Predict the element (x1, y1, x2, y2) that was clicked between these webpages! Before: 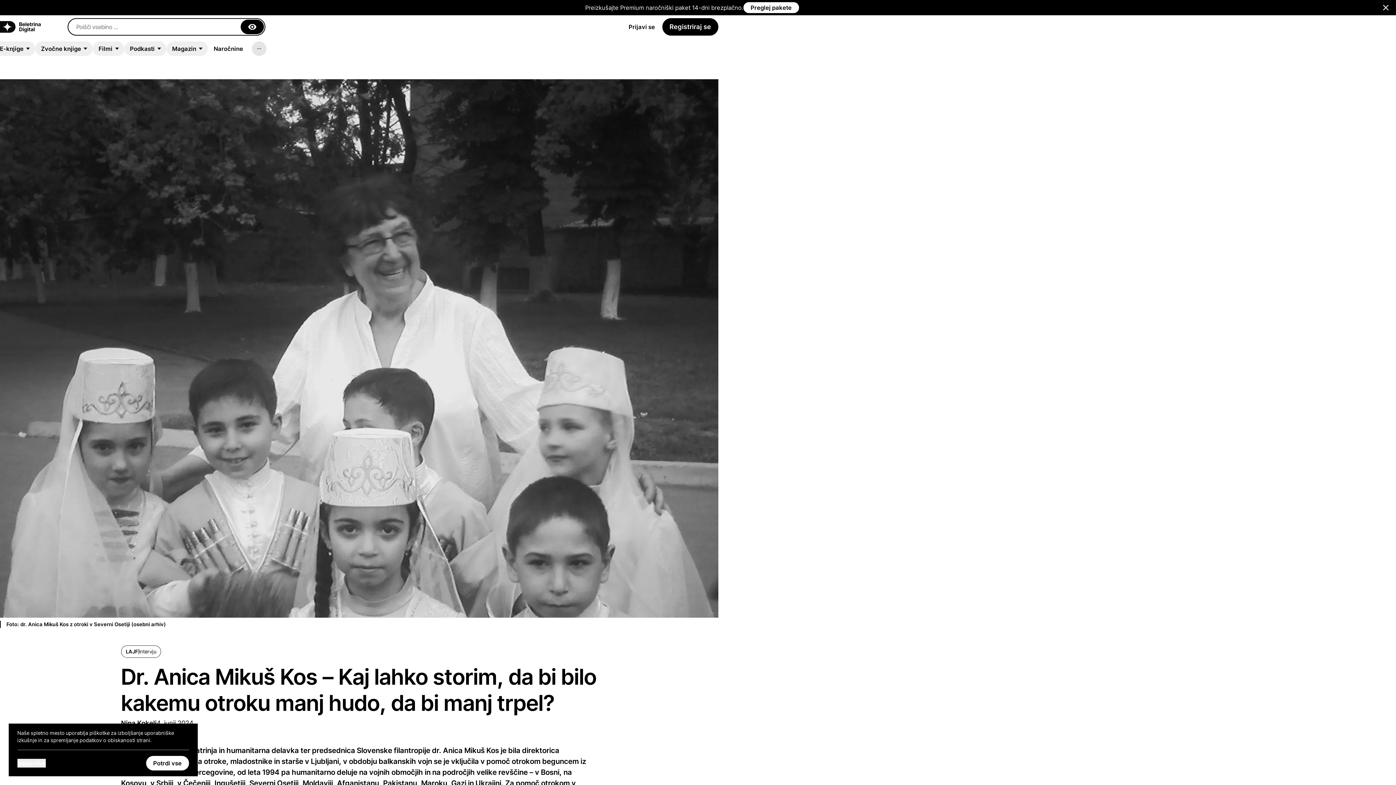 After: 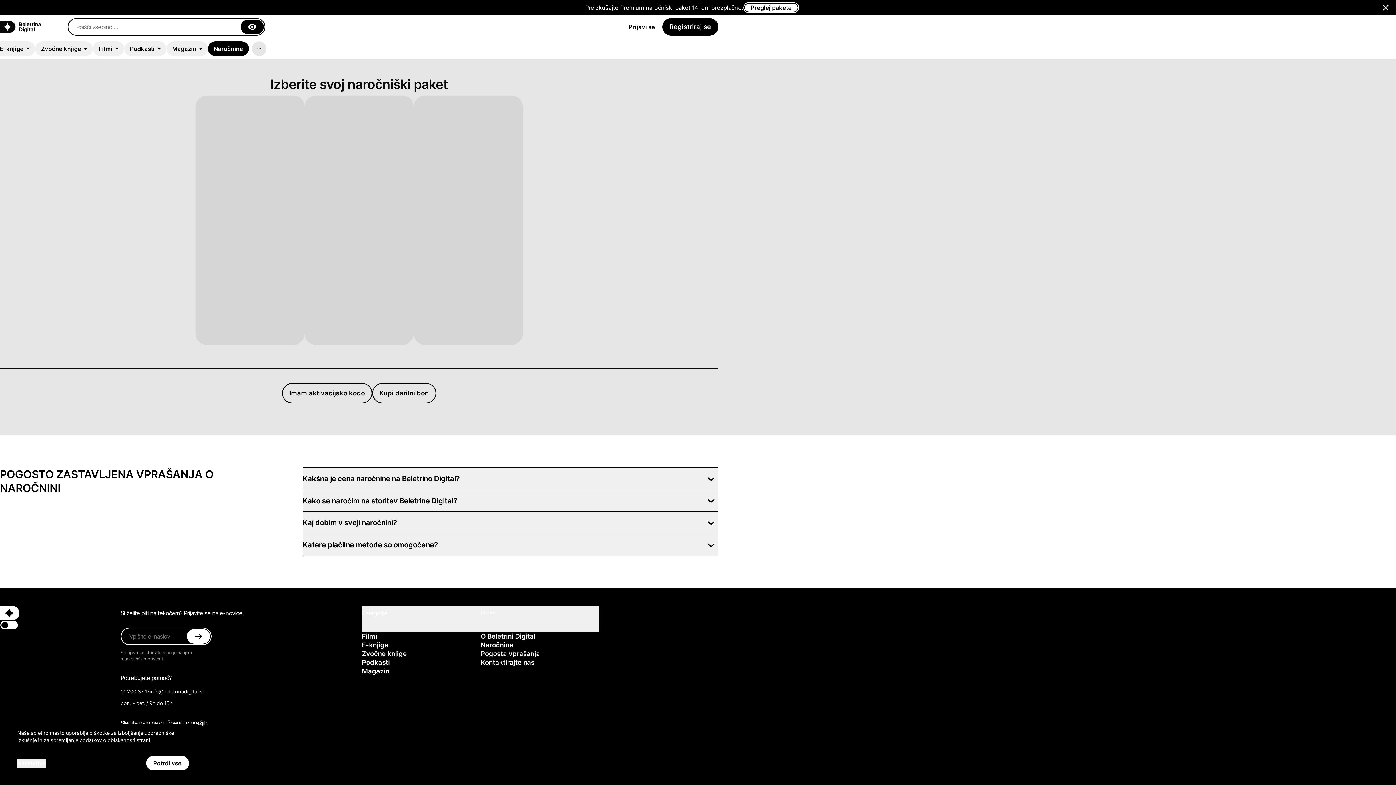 Action: label: Preglej pakete bbox: (743, 2, 799, 13)